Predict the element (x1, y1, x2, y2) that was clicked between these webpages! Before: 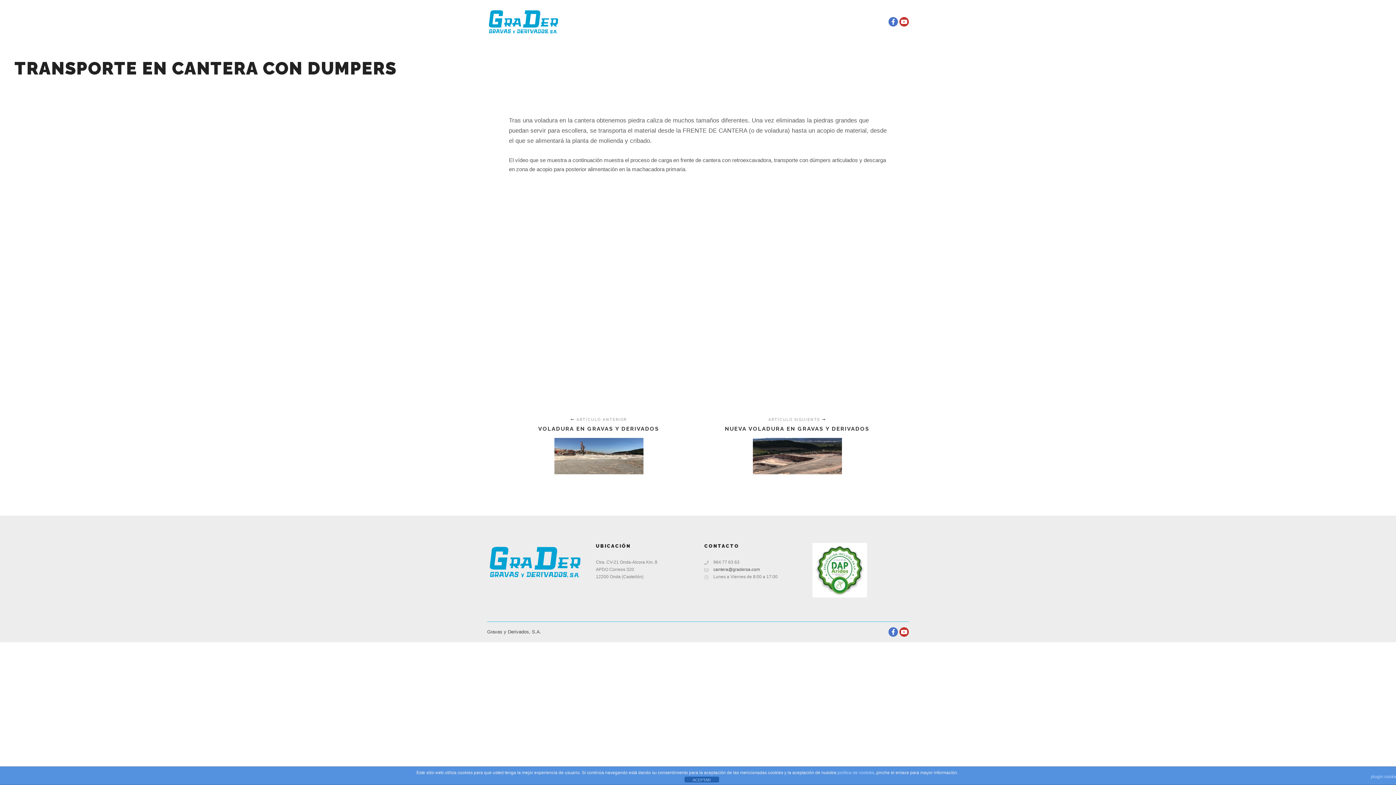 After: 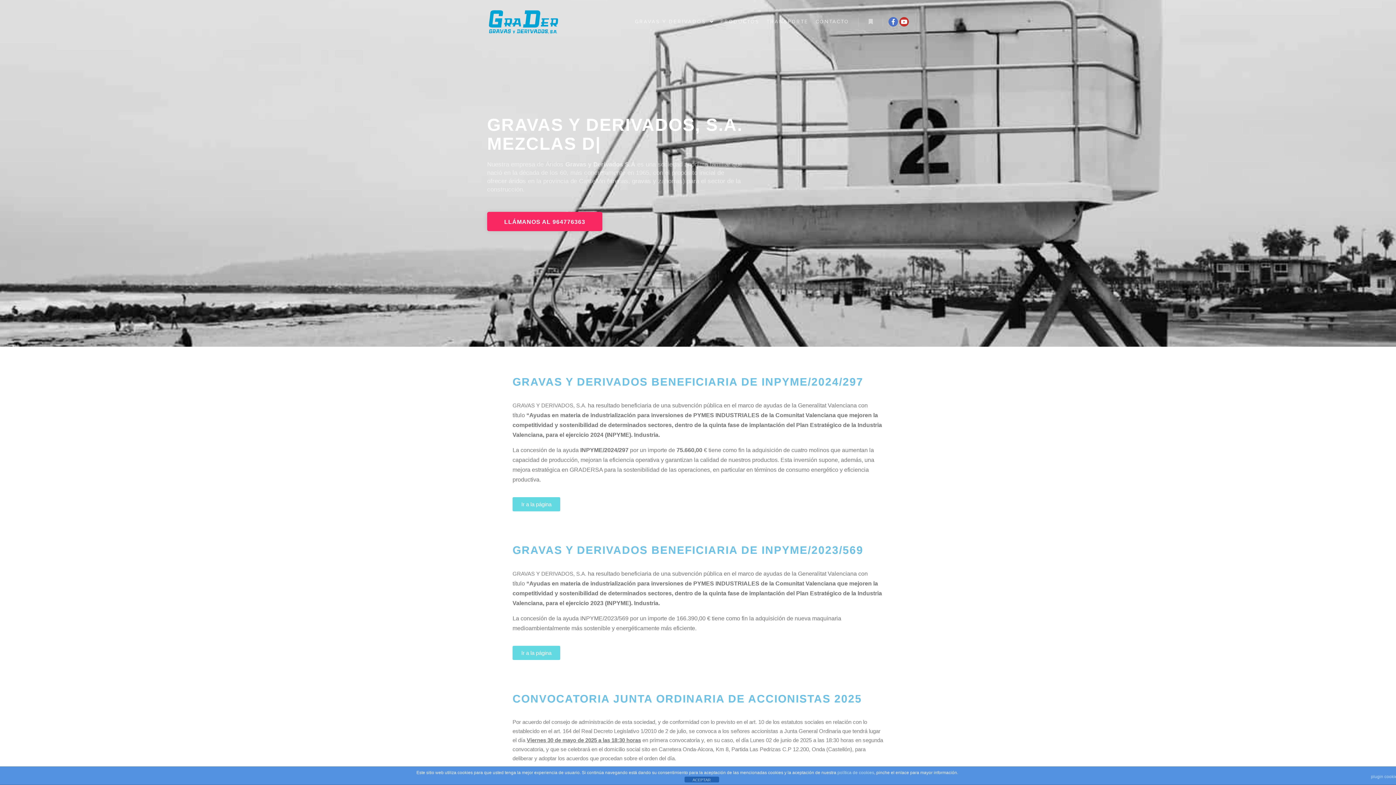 Action: bbox: (487, 0, 560, 43)